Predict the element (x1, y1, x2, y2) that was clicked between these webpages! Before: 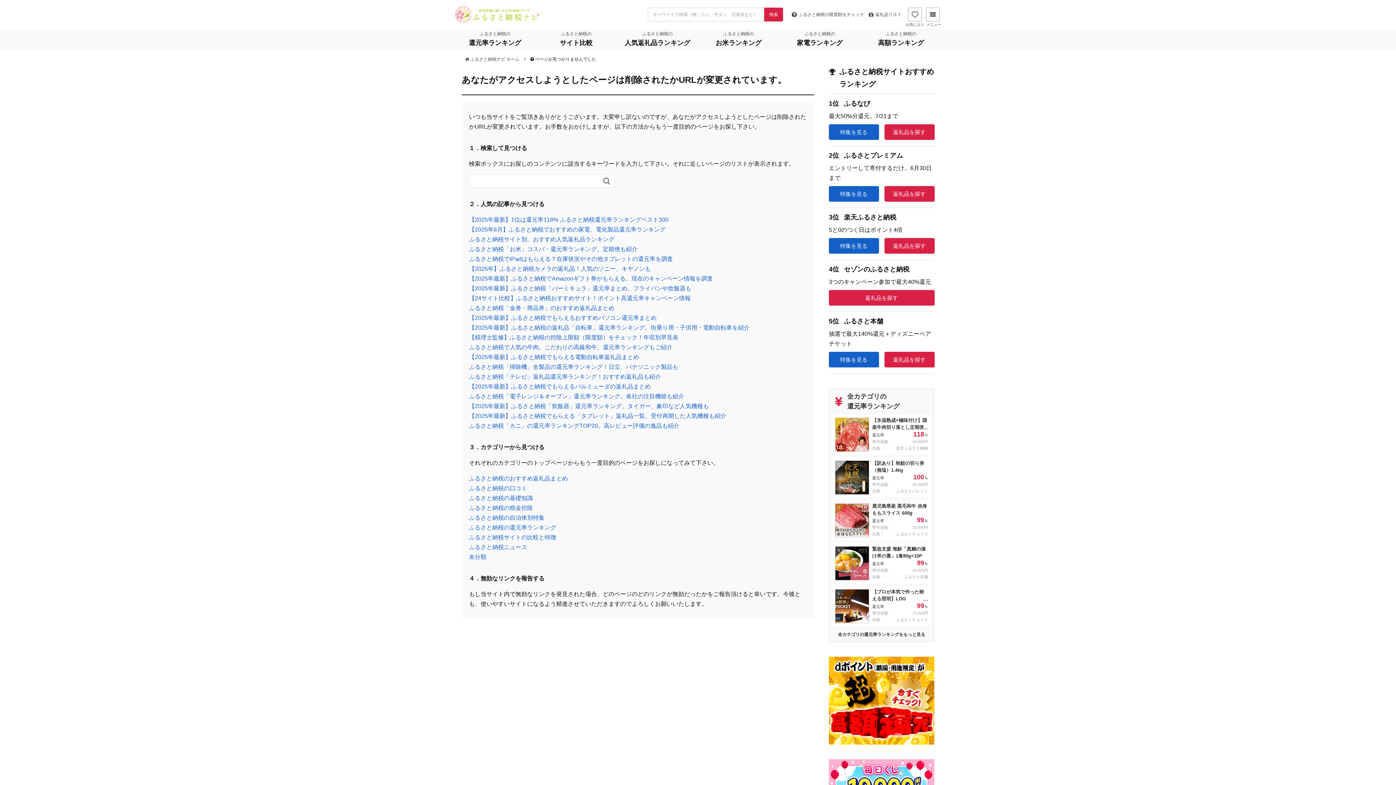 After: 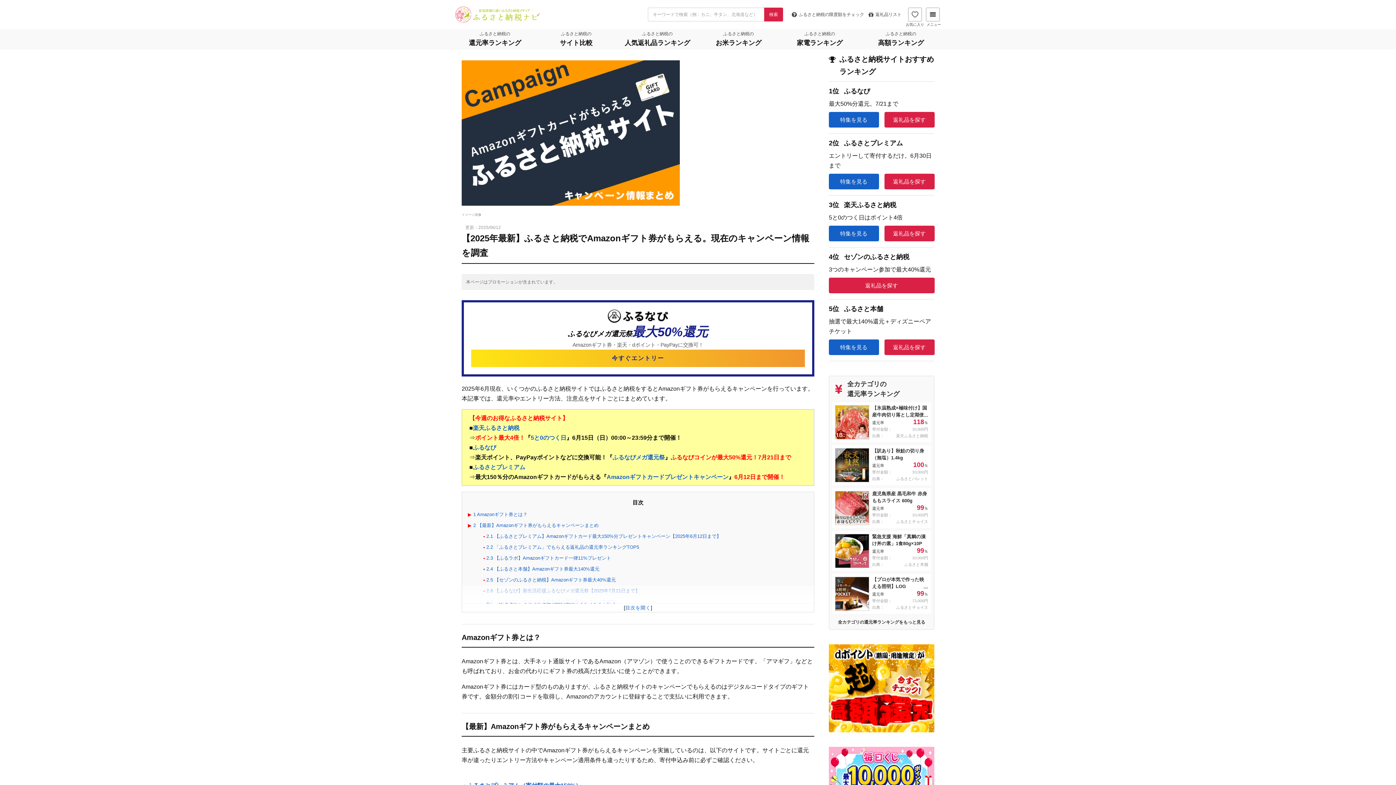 Action: label: 【2025年最新】ふるさと納税でAmazonギフト券がもらえる。現在のキャンペーン情報を調査 bbox: (469, 275, 713, 281)